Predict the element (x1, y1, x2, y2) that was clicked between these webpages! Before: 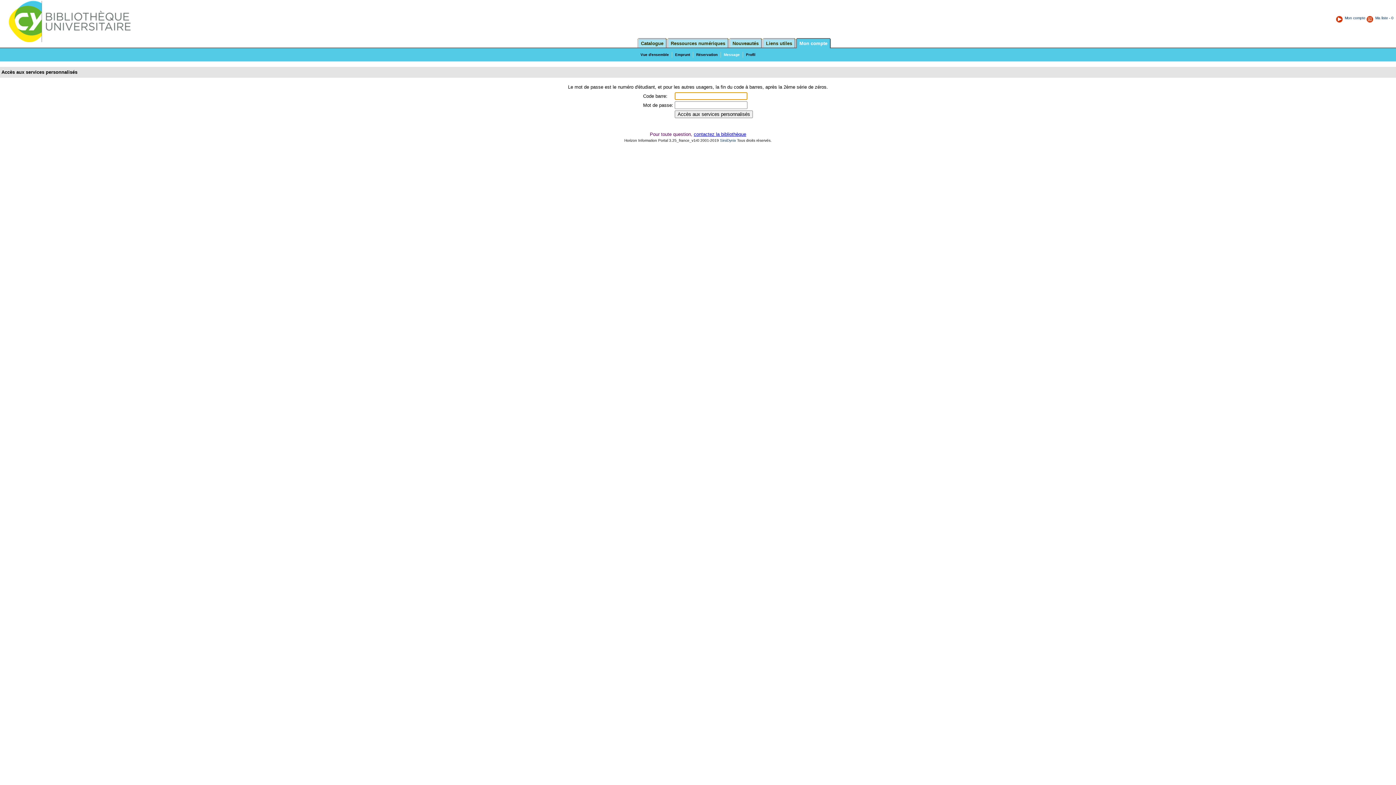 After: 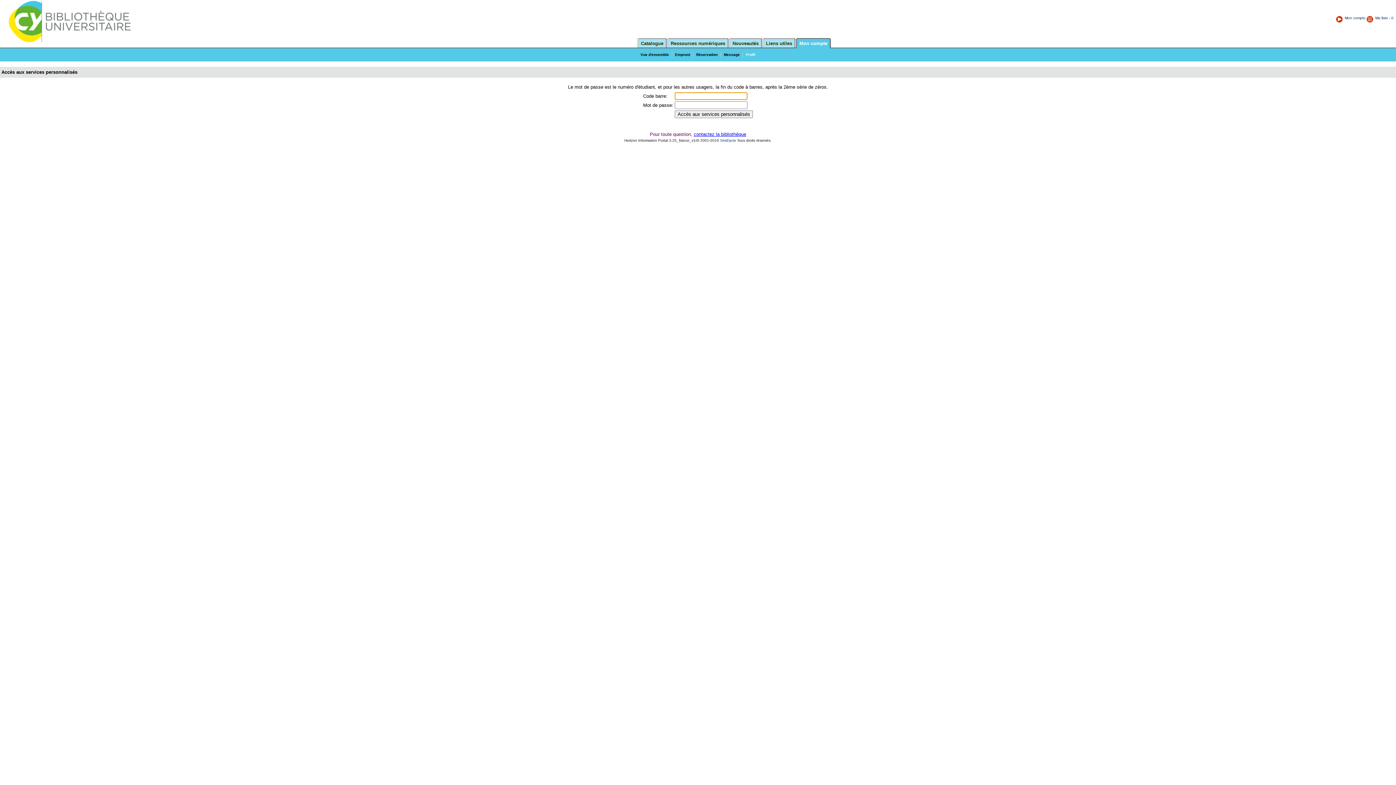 Action: label: Profil bbox: (746, 52, 755, 56)